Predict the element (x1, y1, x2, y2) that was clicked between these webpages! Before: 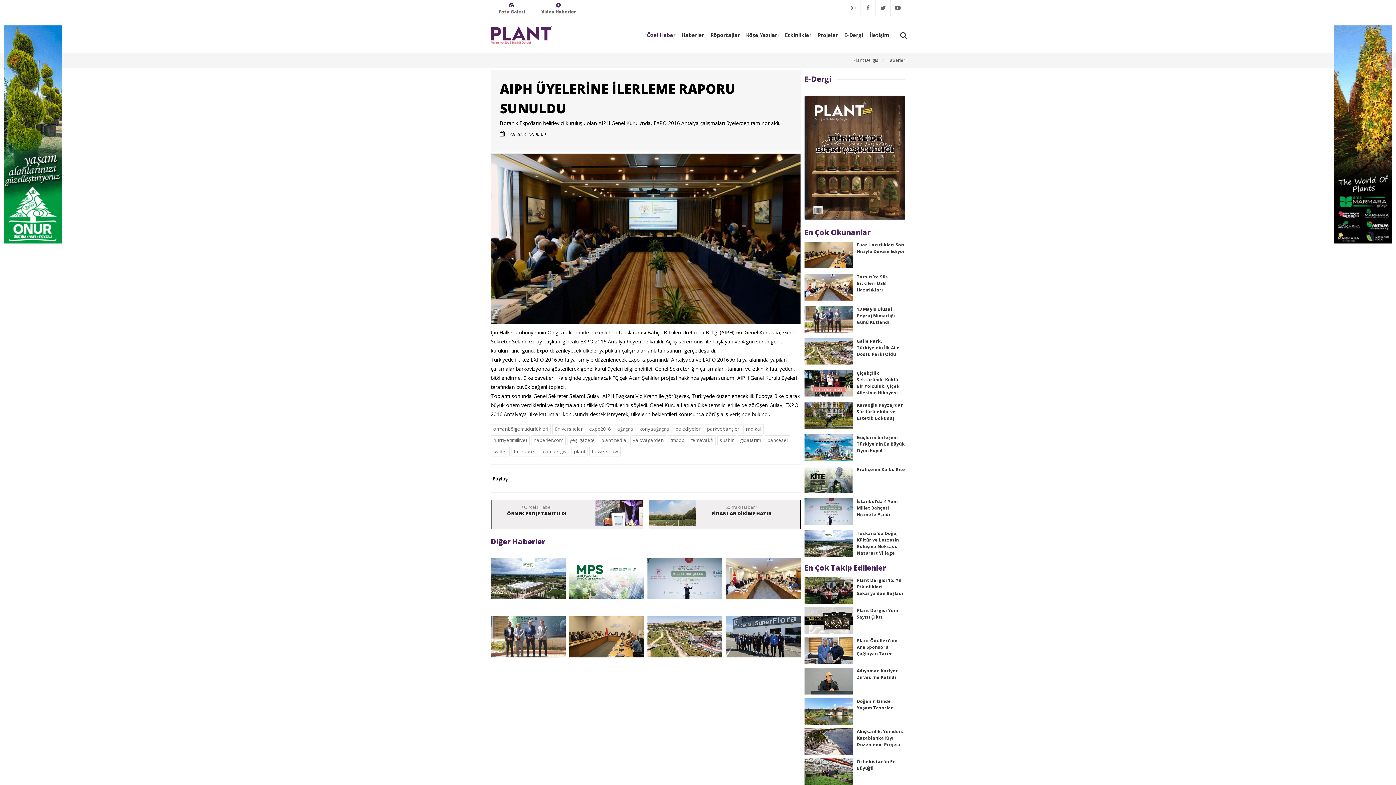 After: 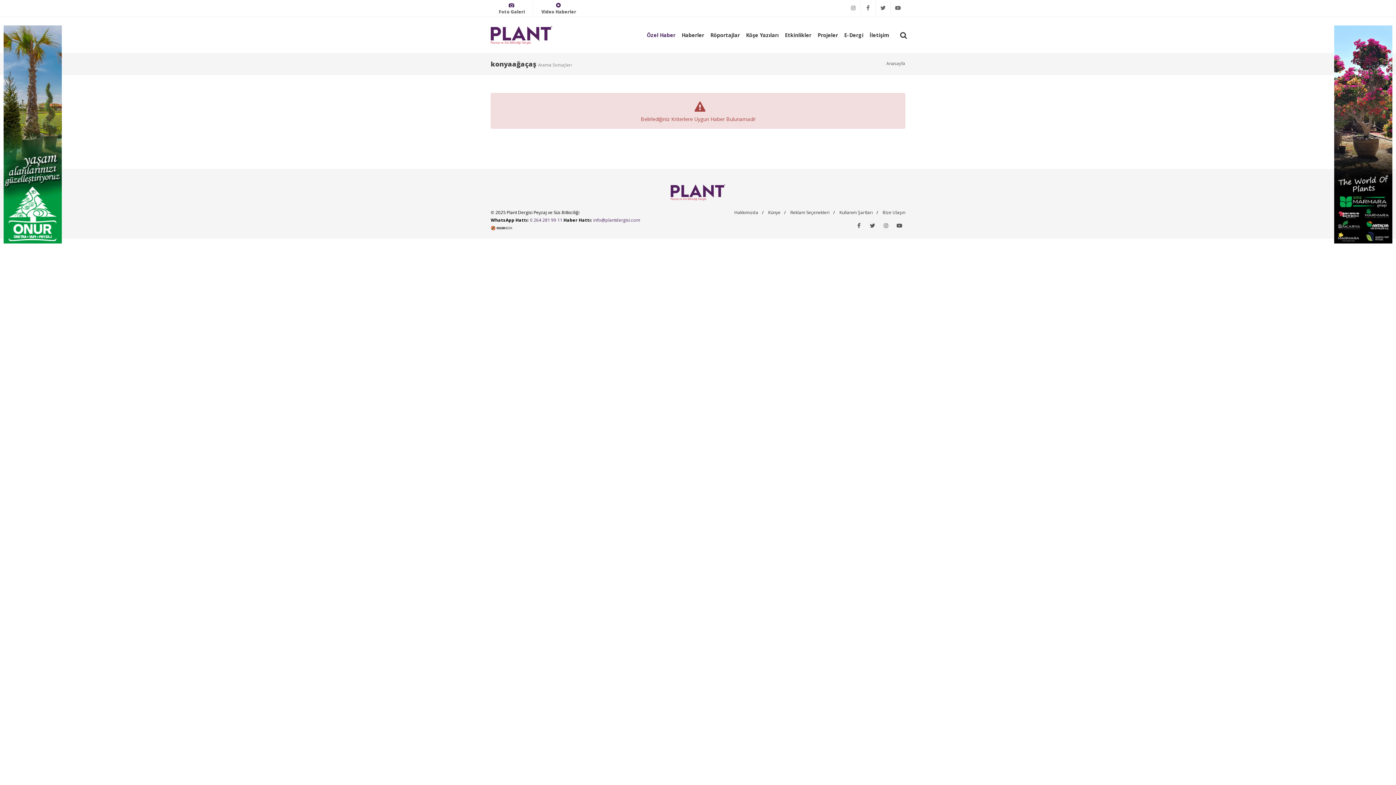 Action: label: konyaağaçaş bbox: (637, 424, 671, 434)